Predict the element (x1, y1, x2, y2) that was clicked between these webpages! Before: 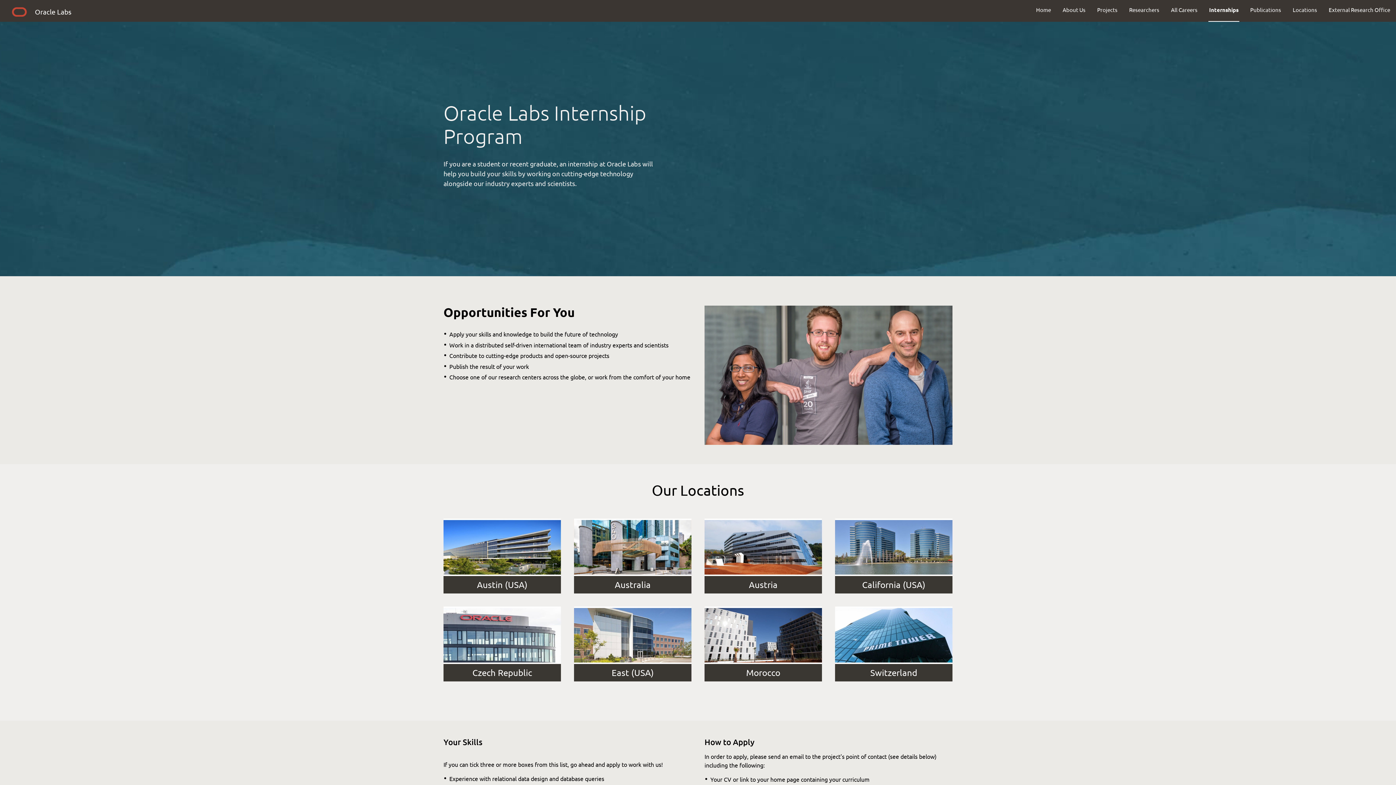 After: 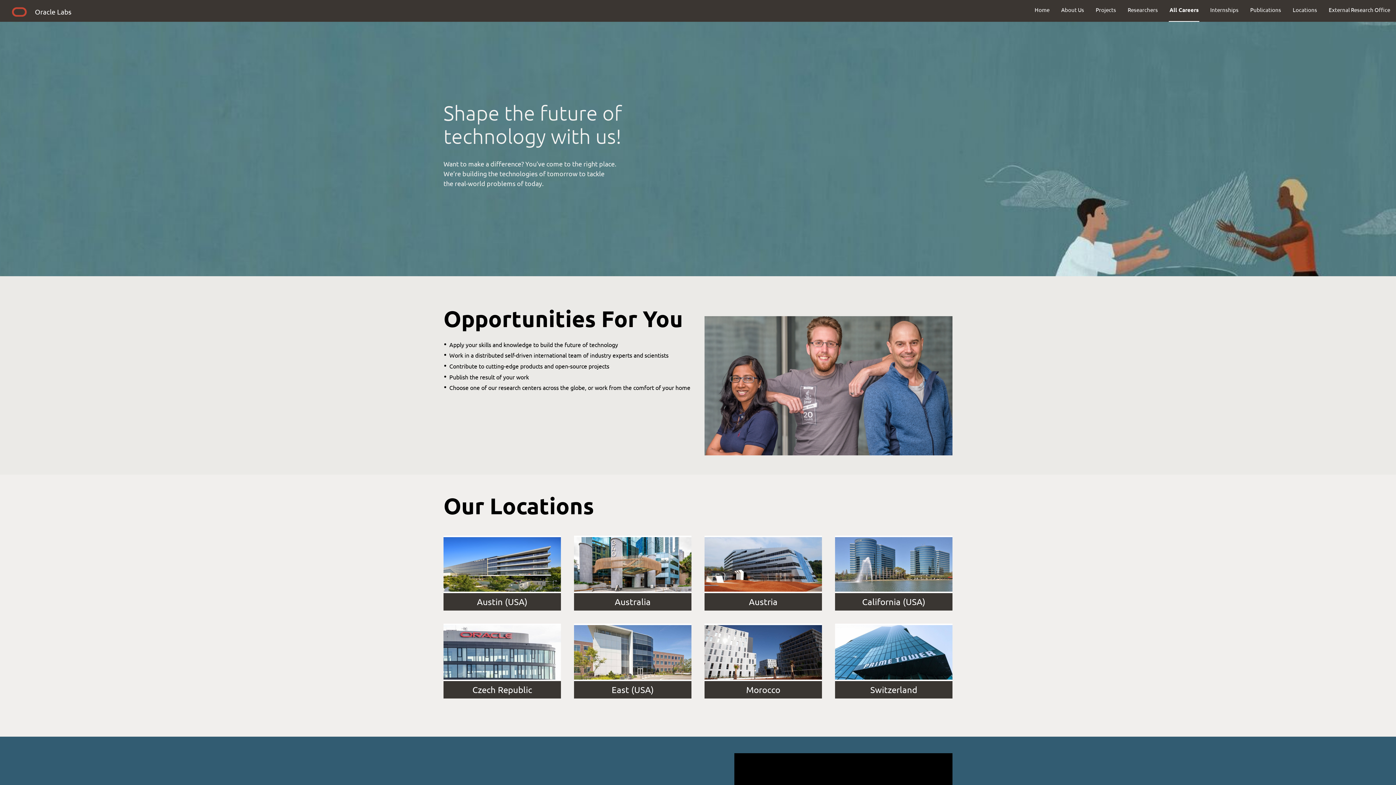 Action: bbox: (1165, 0, 1203, 19) label: All Careers